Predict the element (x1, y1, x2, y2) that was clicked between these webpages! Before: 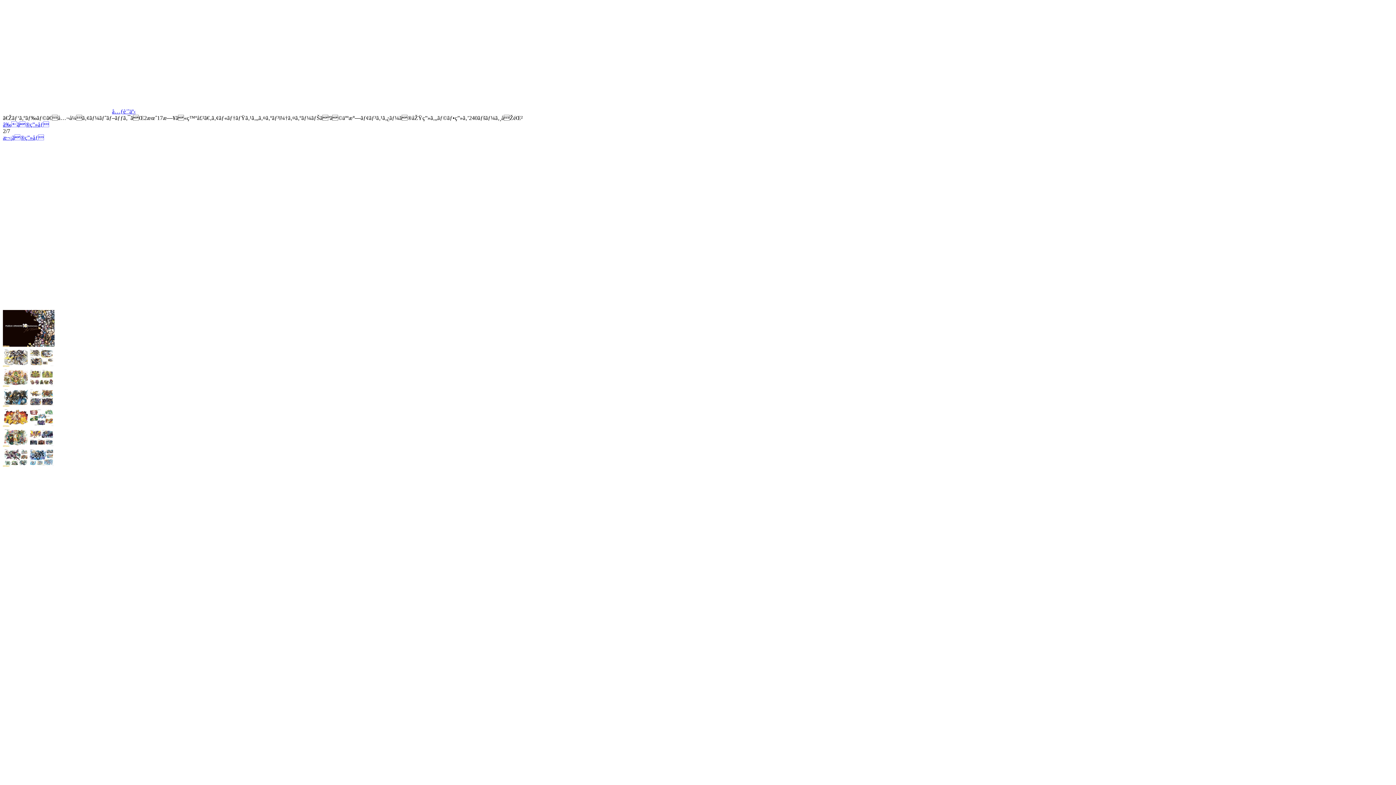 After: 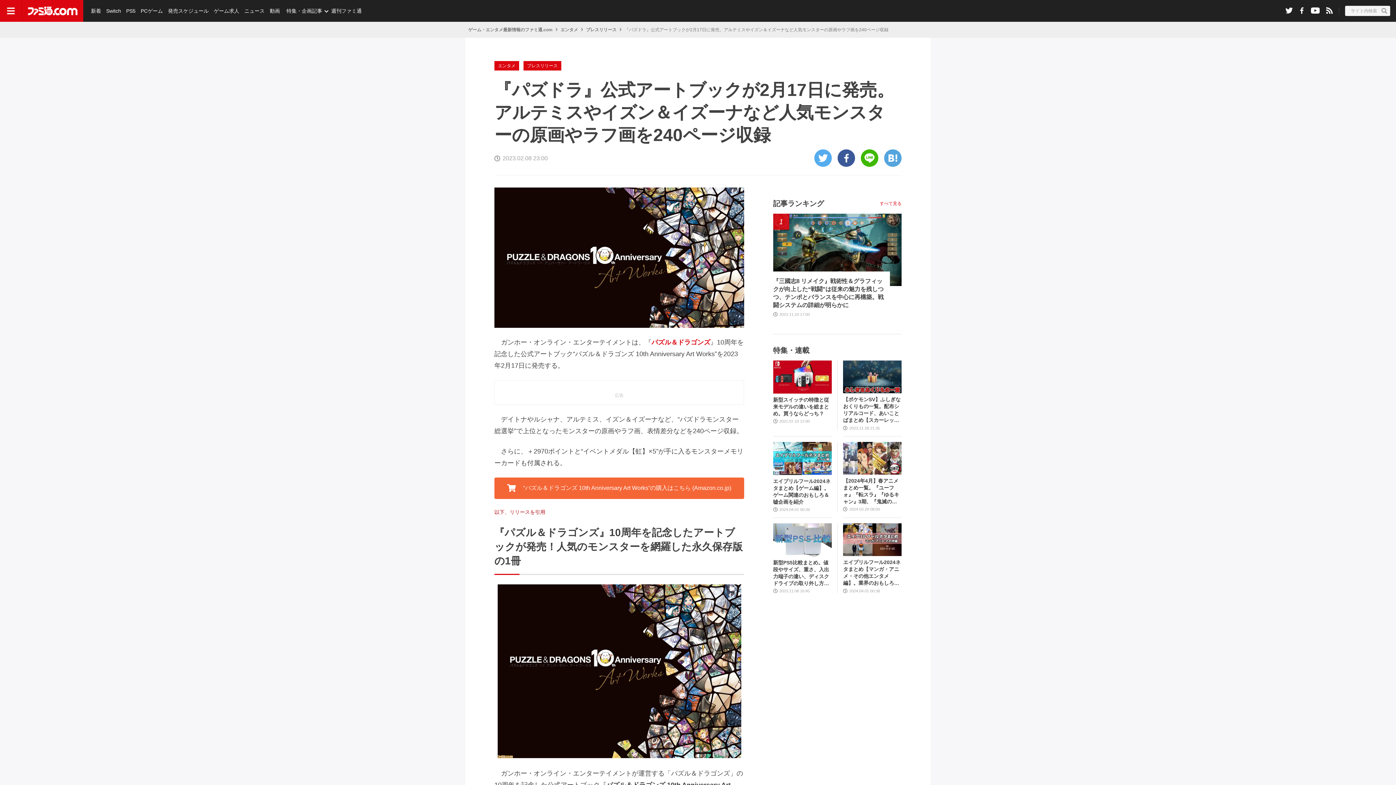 Action: label: å…ƒè¨˜äº‹ bbox: (2, 108, 135, 114)